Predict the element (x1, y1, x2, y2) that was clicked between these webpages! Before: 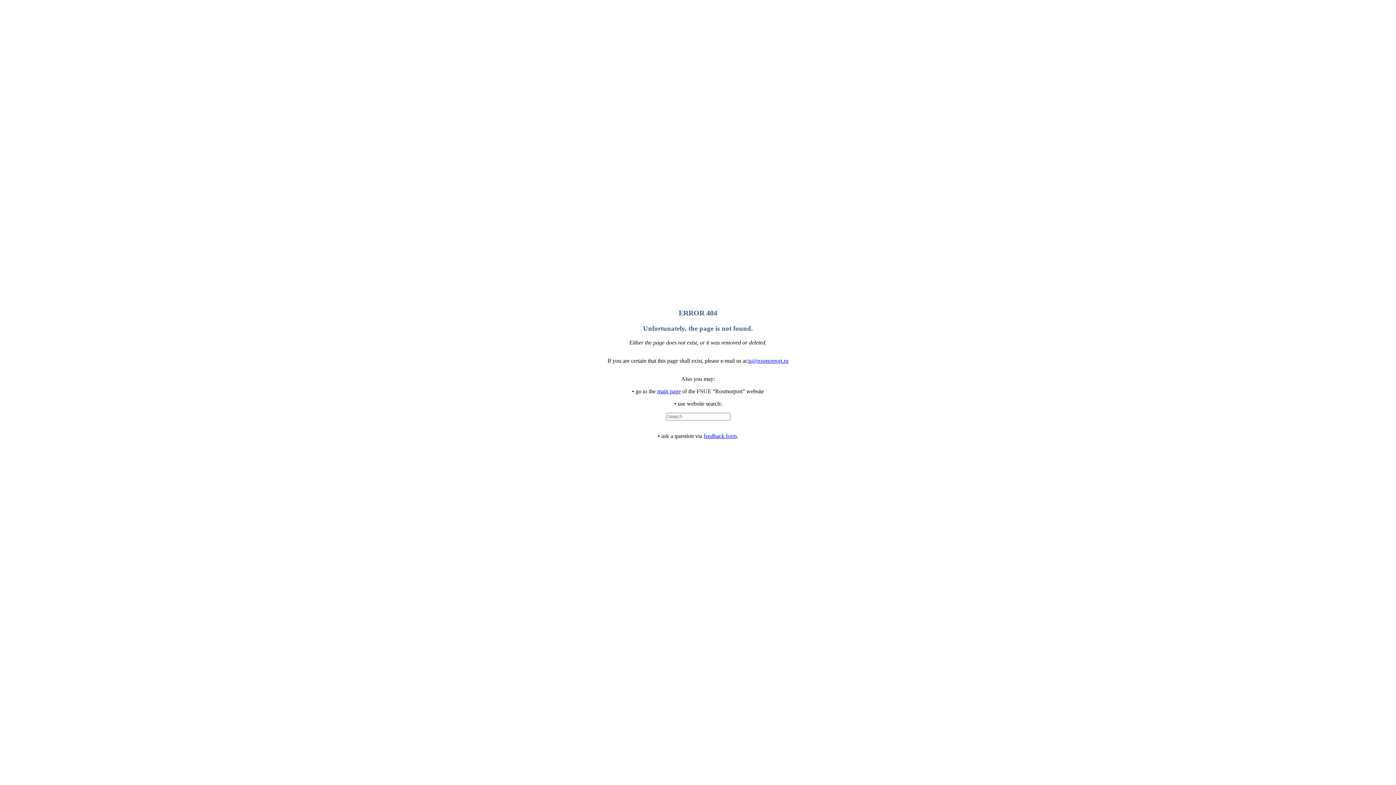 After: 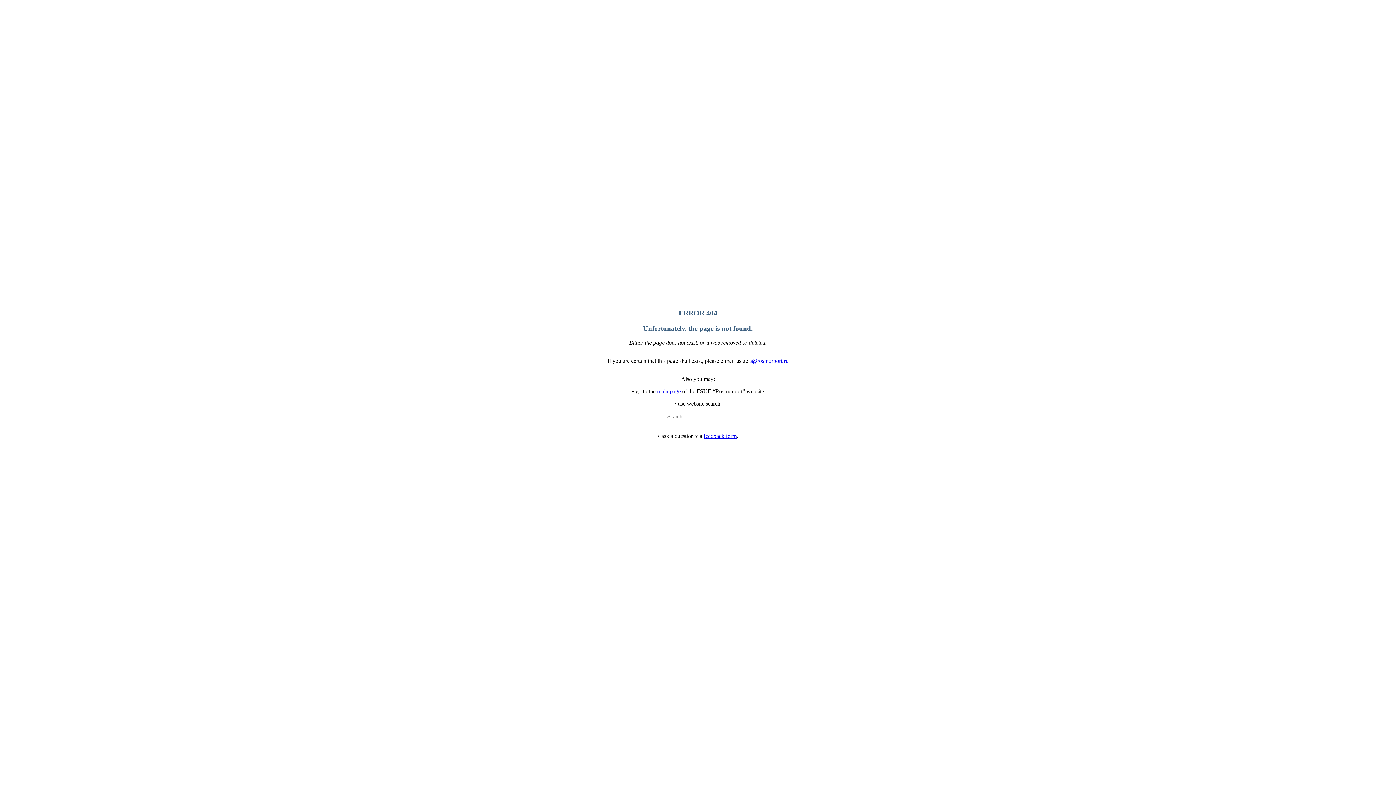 Action: label: is@rosmorport.ru bbox: (748, 357, 788, 363)